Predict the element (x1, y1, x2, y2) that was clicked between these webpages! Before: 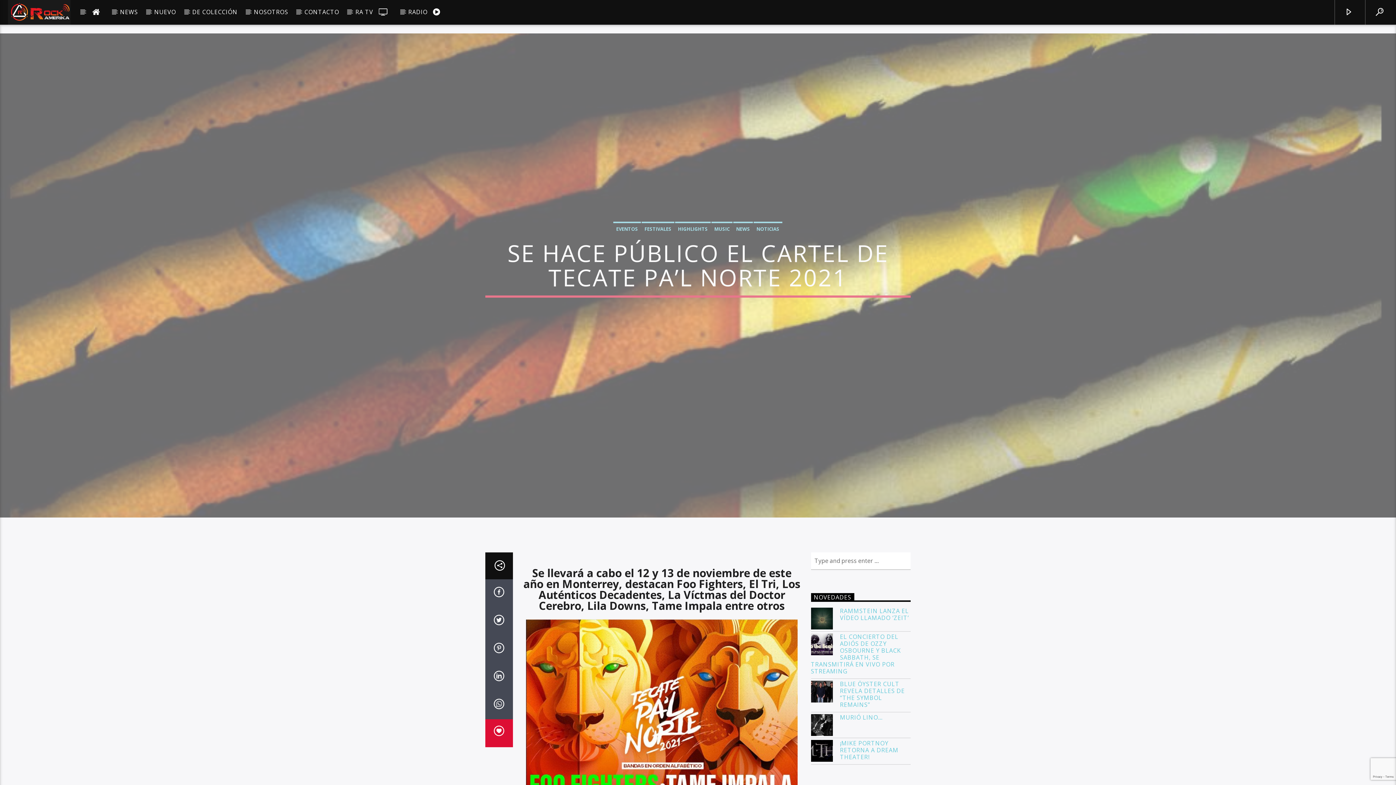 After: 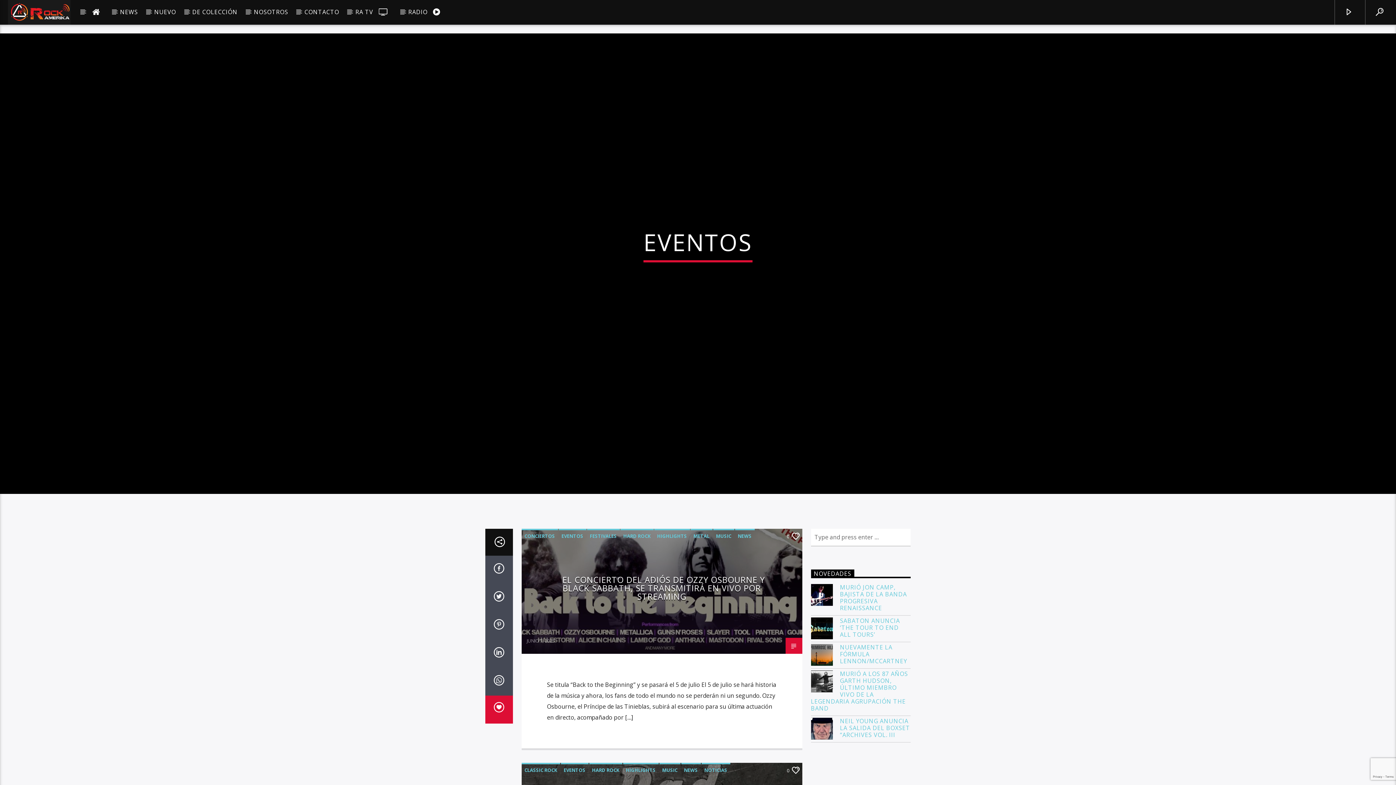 Action: label: EVENTOS bbox: (613, 221, 641, 235)